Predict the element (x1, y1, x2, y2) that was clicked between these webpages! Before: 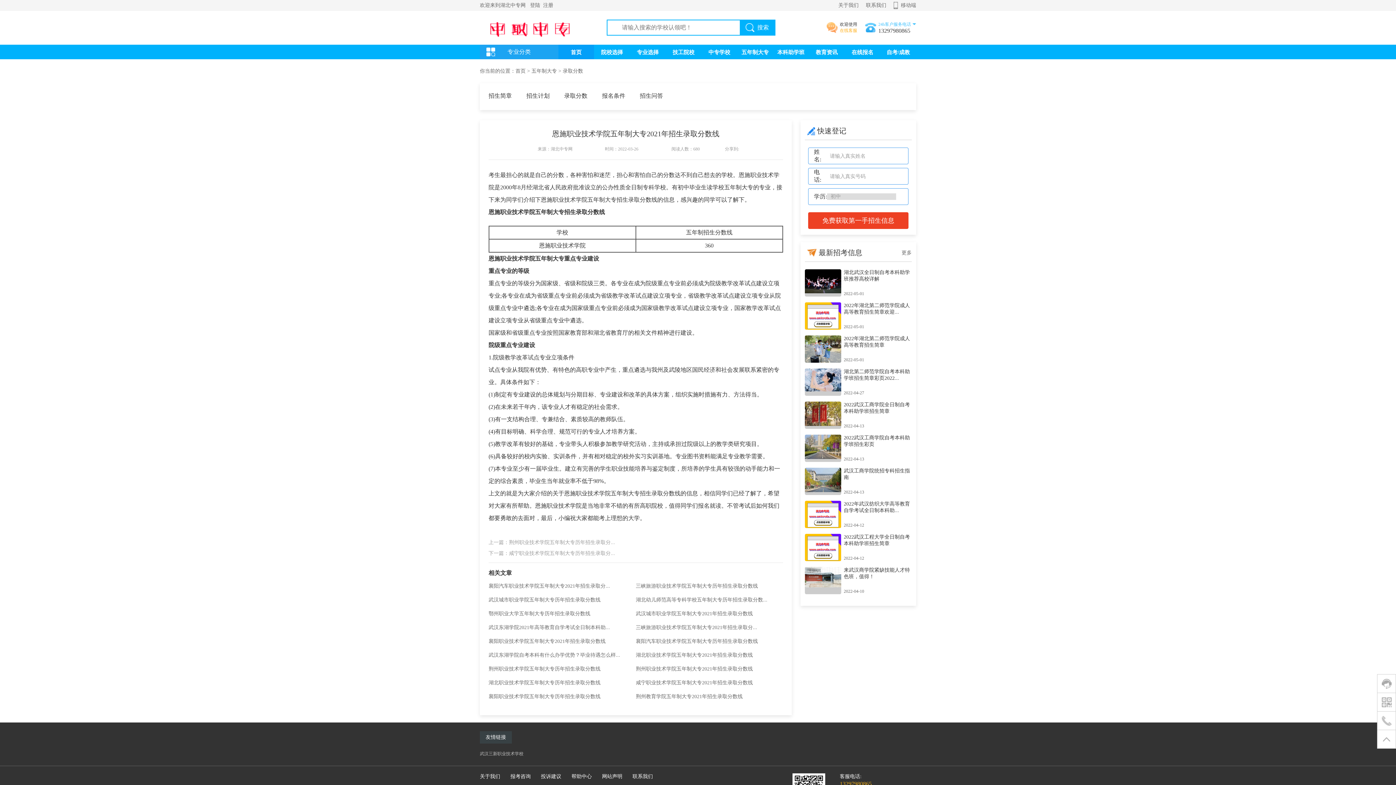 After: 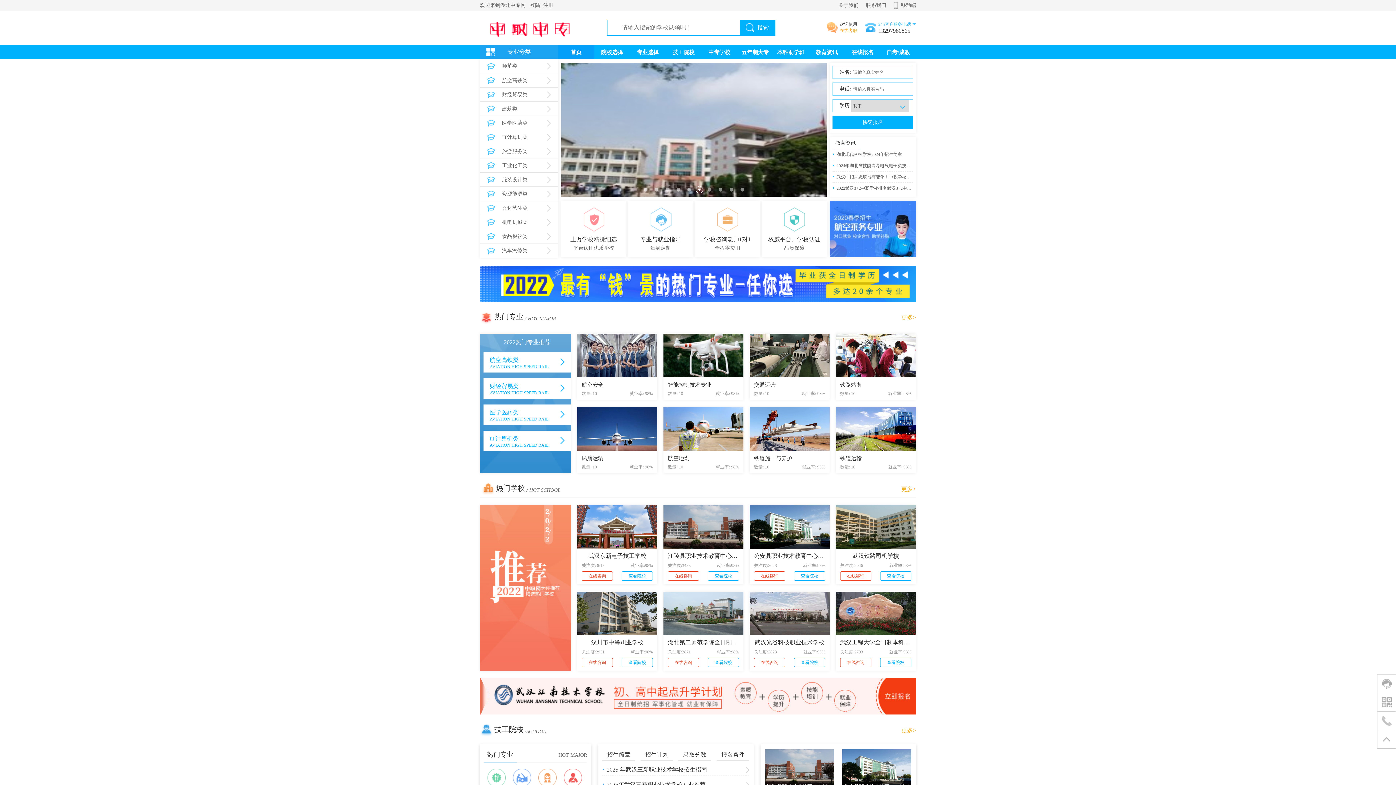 Action: bbox: (480, 34, 580, 40)